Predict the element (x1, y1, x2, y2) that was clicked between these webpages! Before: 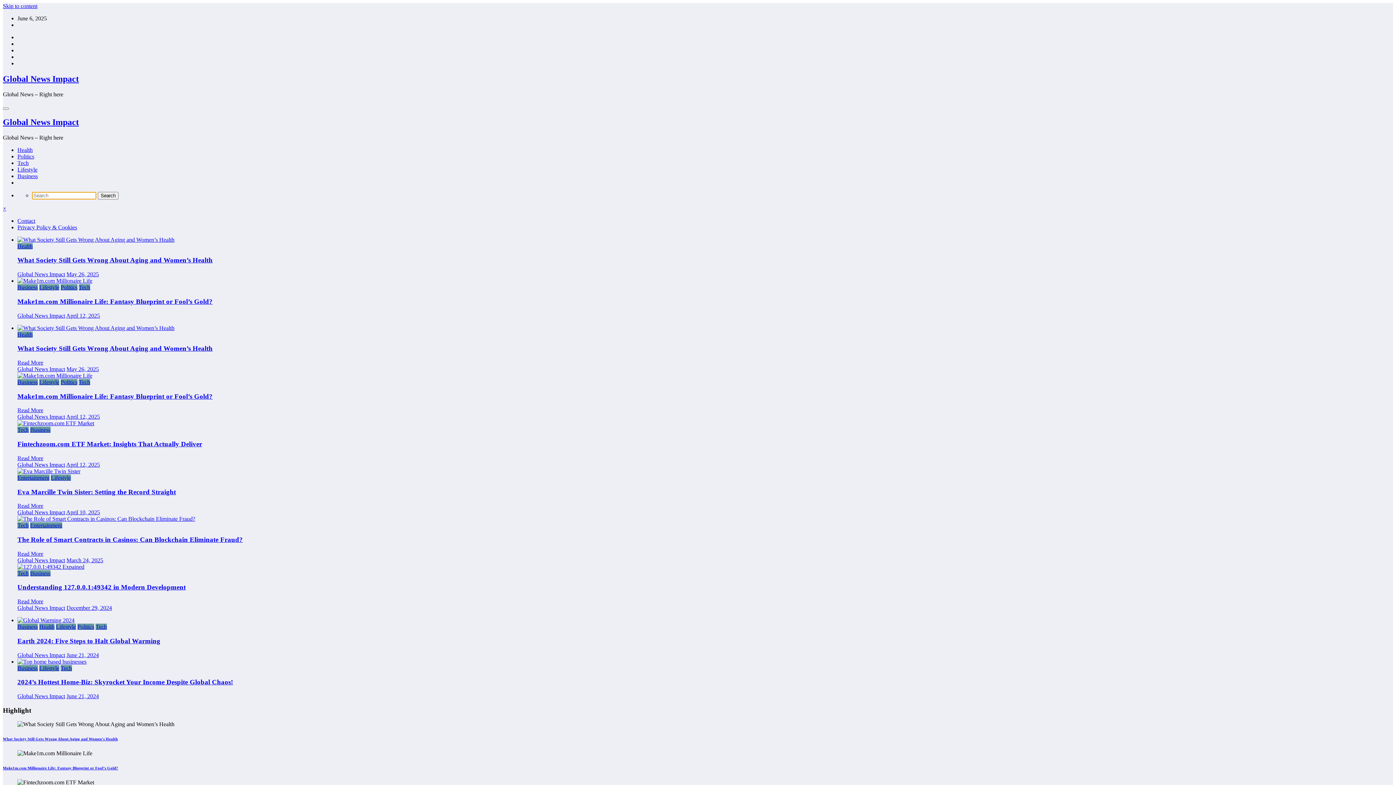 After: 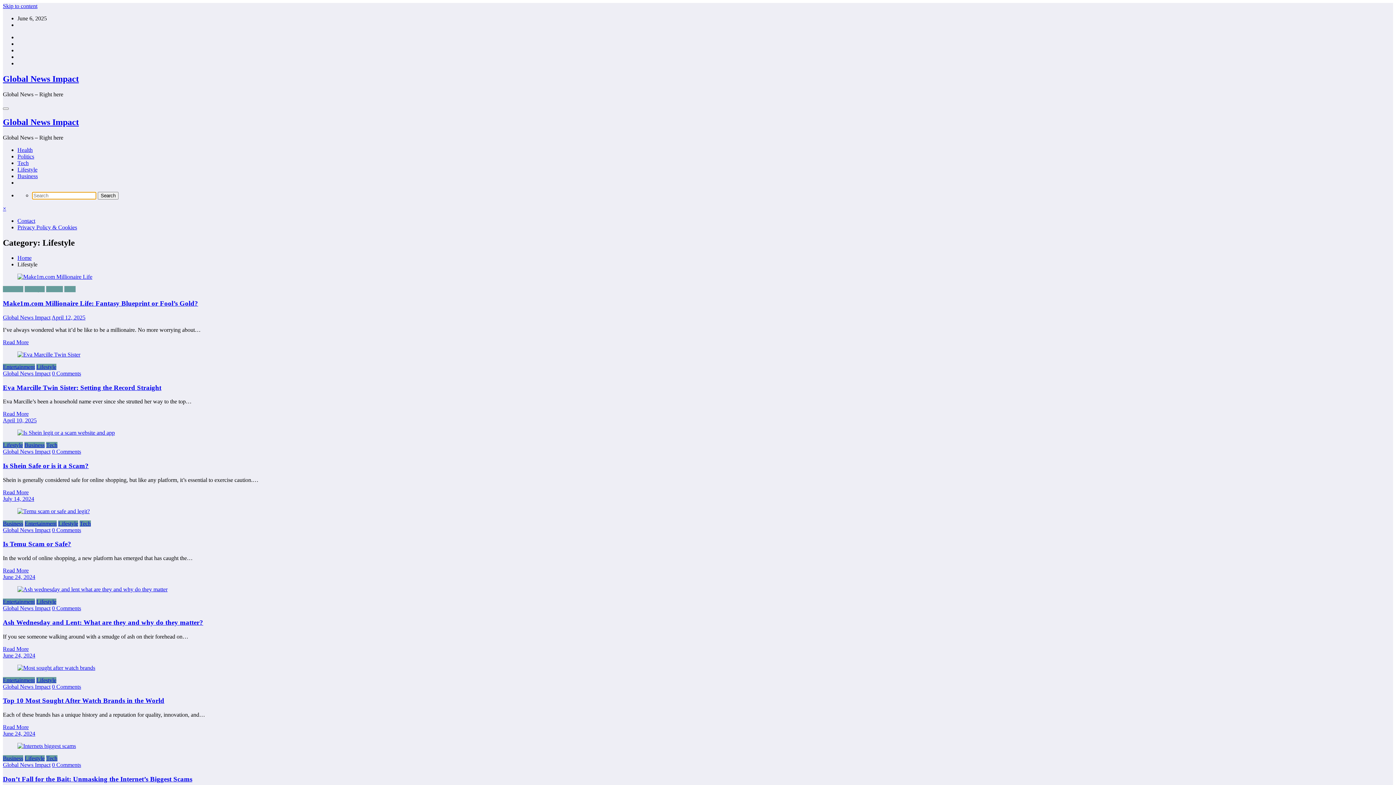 Action: label: Lifestyle bbox: (50, 474, 70, 481)